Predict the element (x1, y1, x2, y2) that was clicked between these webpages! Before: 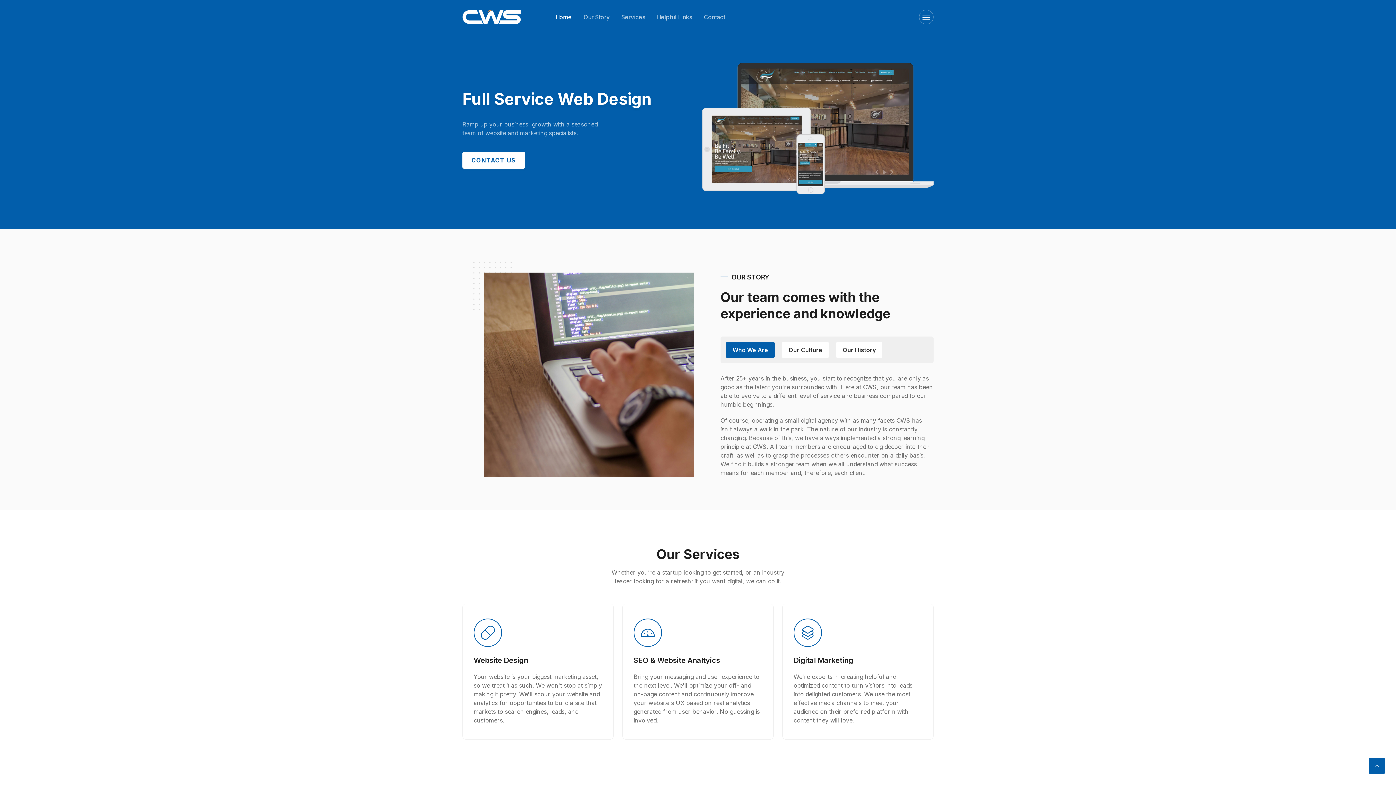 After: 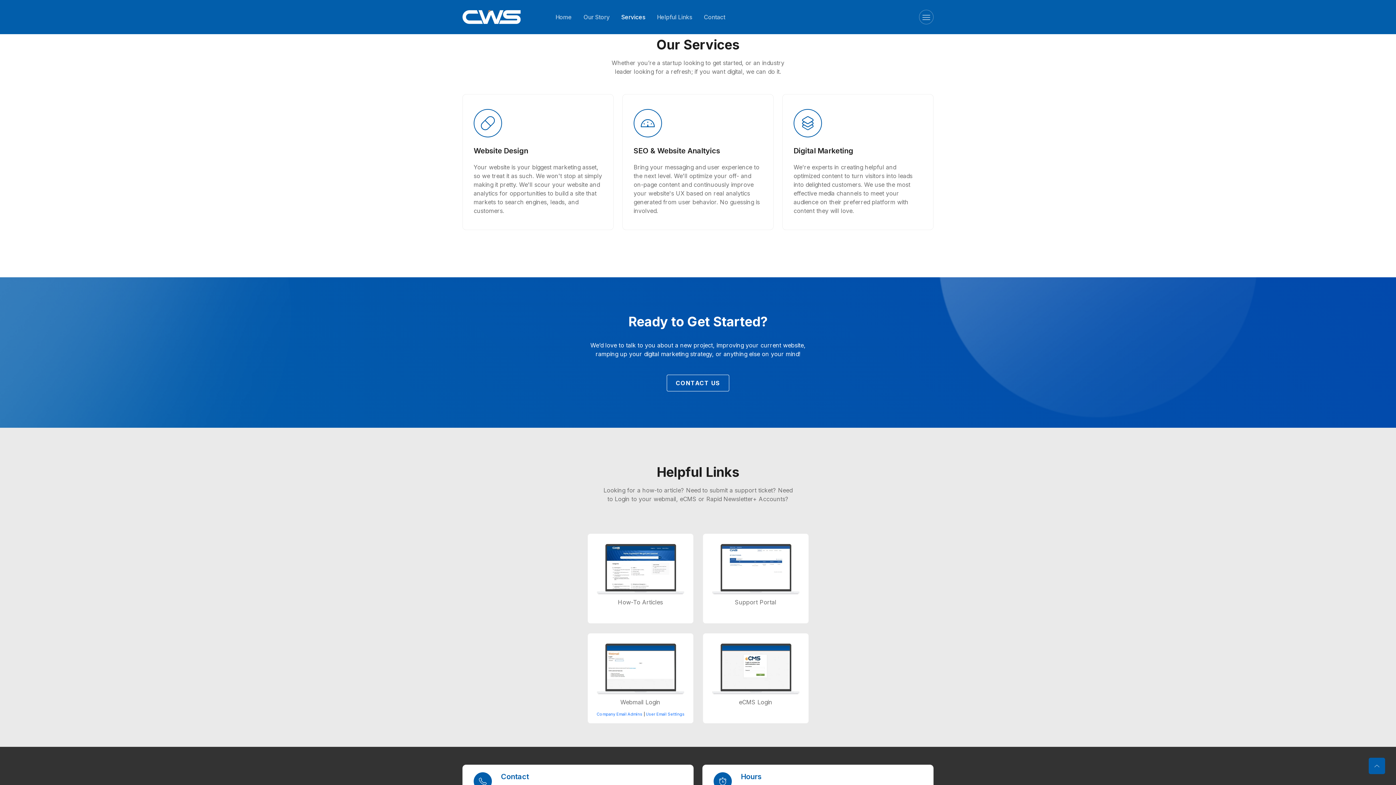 Action: bbox: (615, 8, 651, 25) label: Services